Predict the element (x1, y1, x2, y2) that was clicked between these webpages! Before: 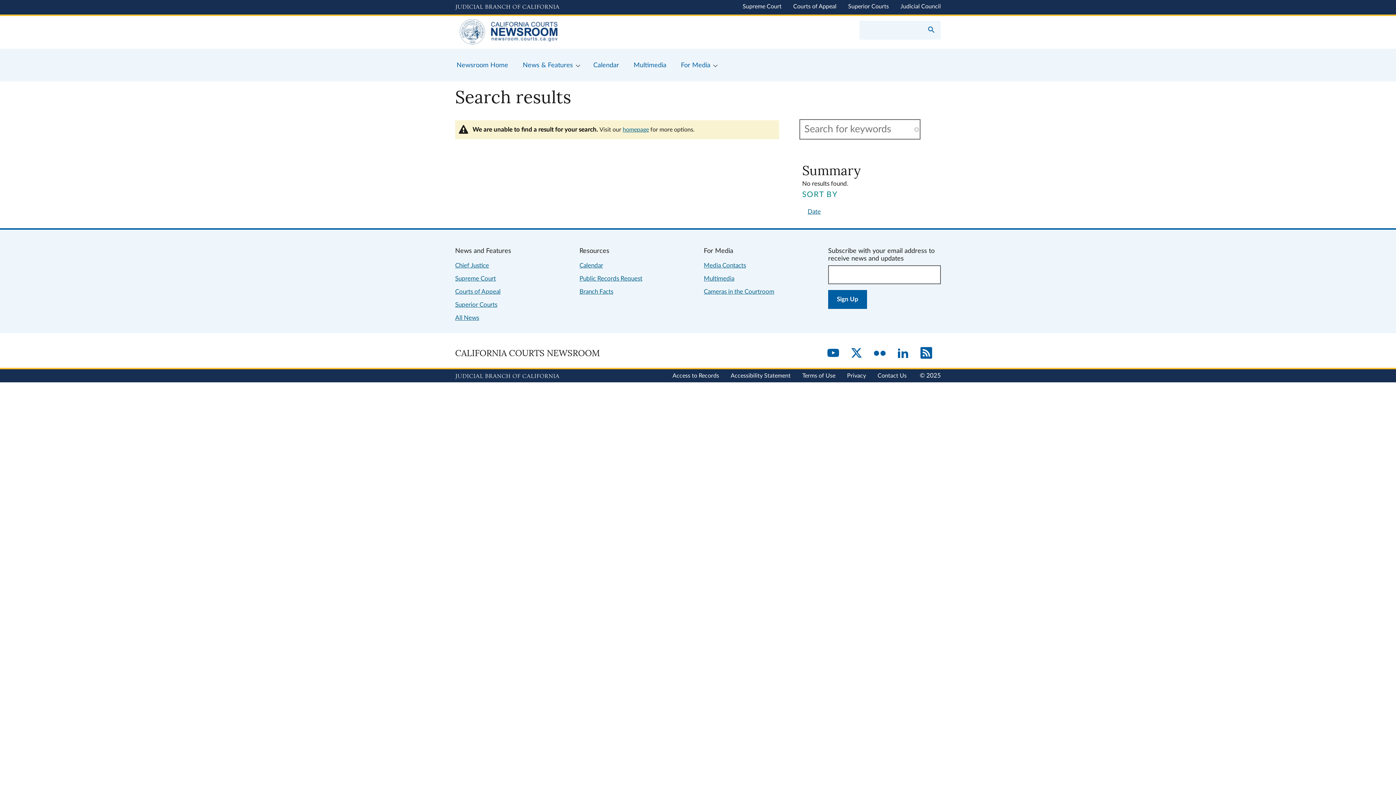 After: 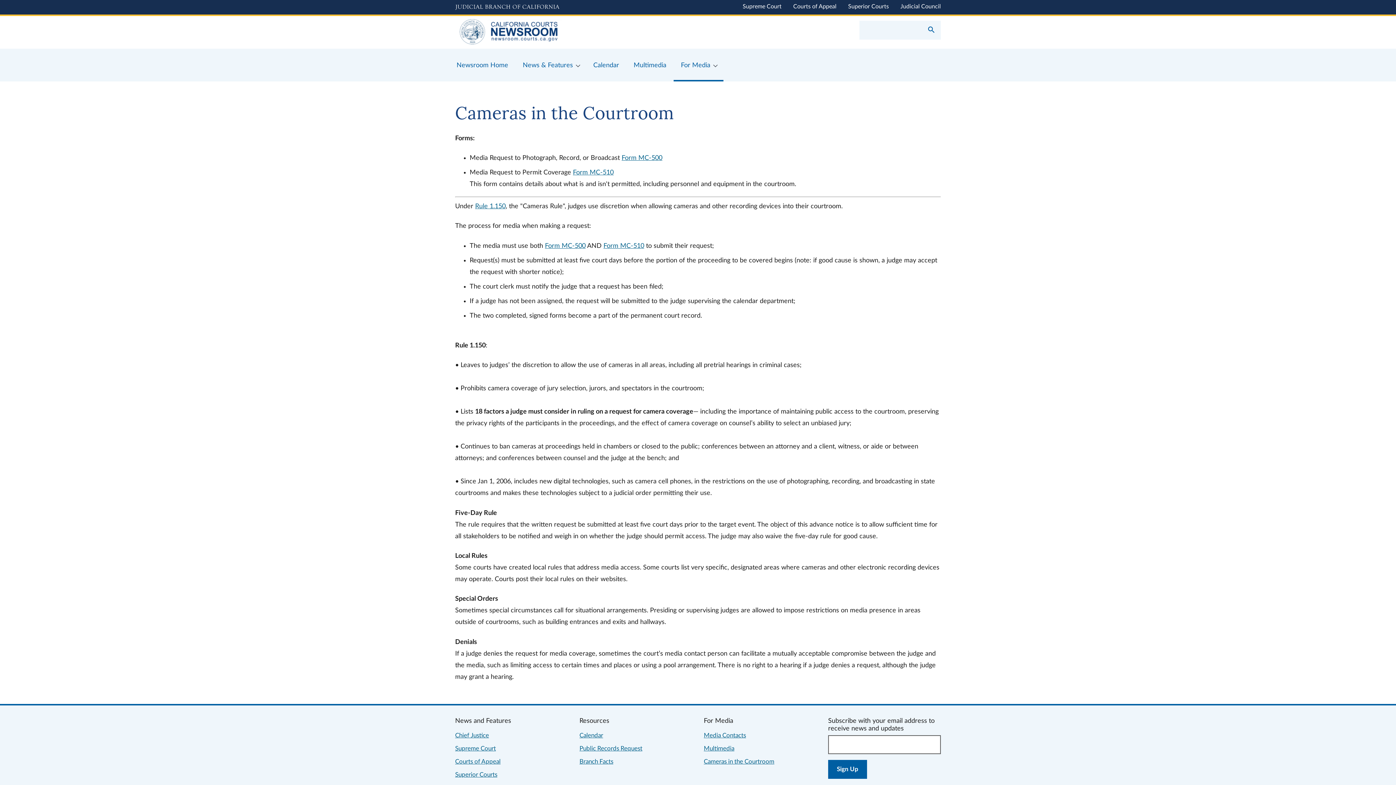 Action: label: Cameras in the Courtroom bbox: (704, 288, 774, 294)